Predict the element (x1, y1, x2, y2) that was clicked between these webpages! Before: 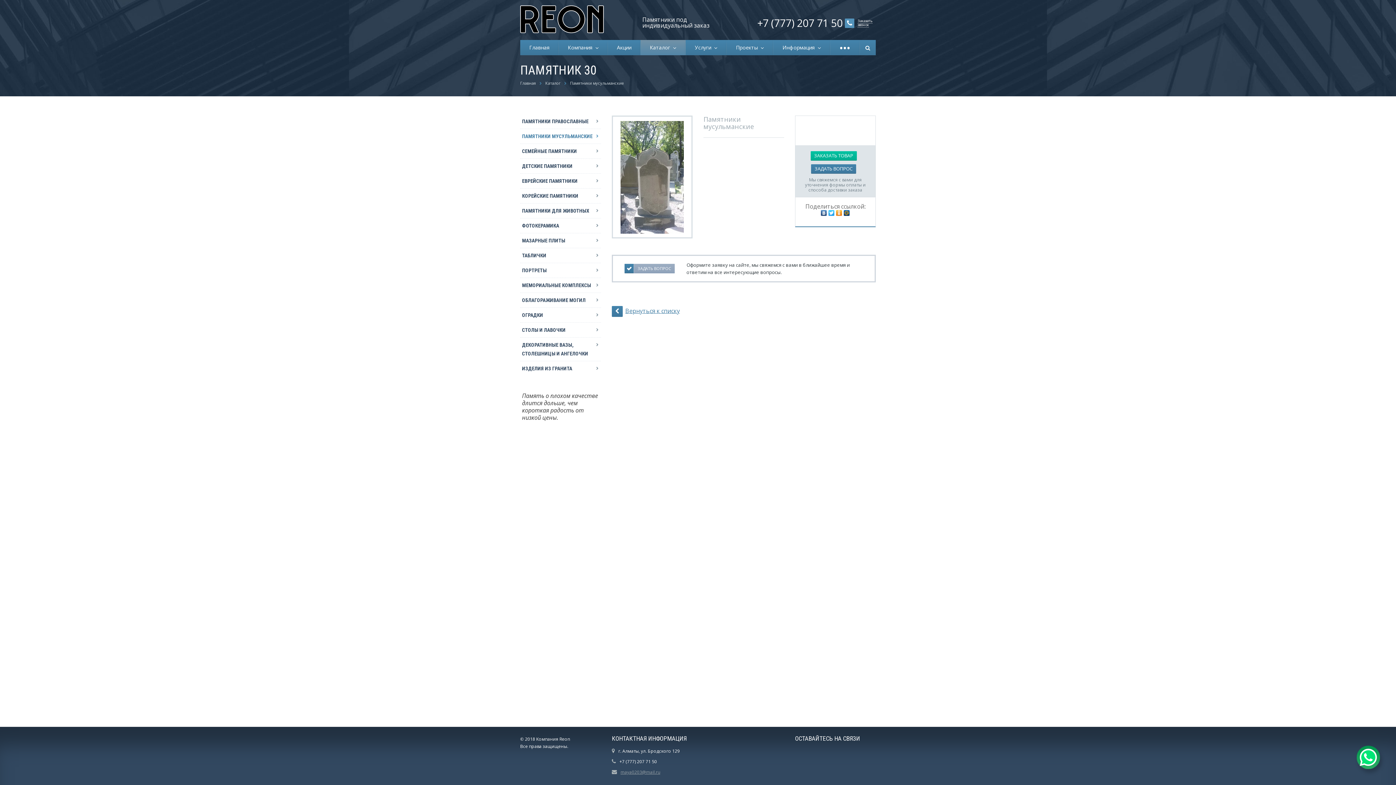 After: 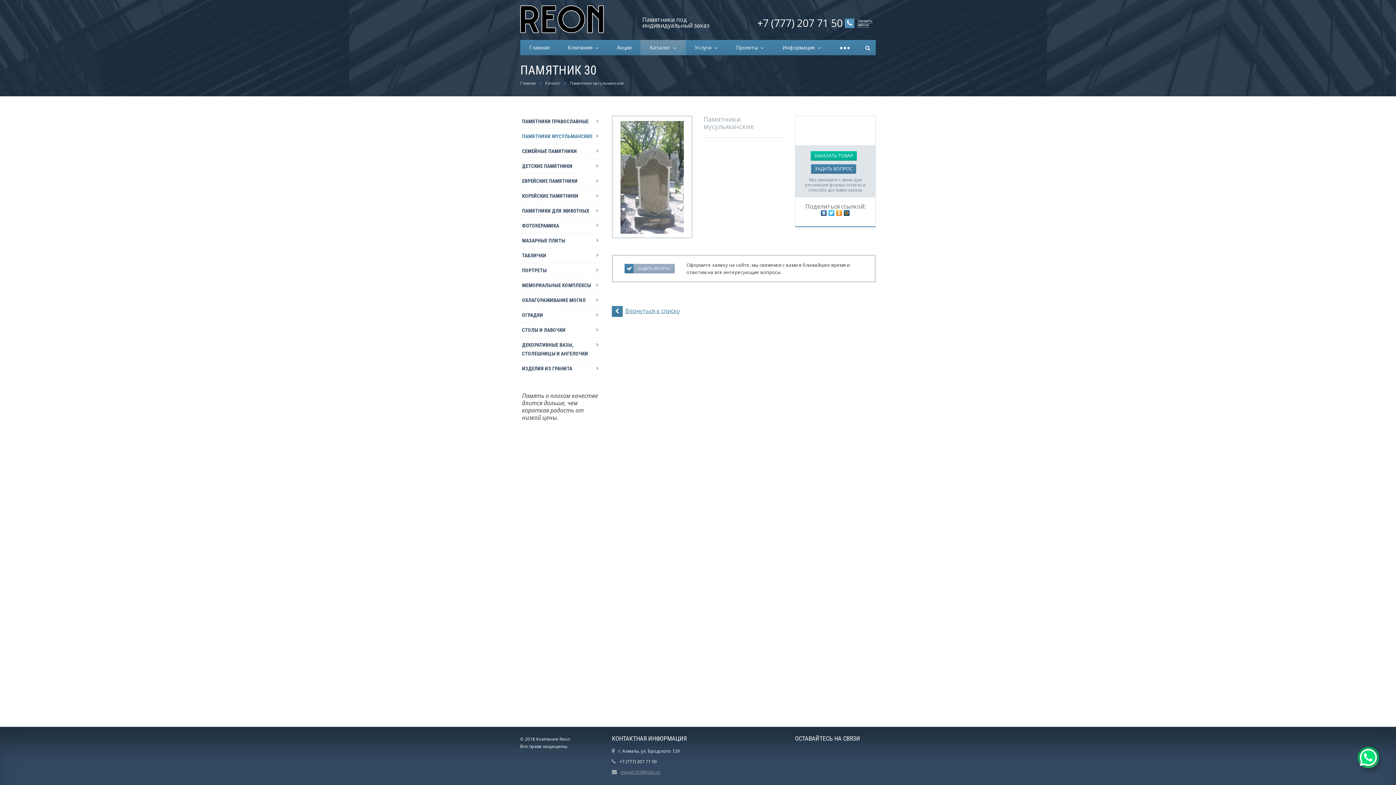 Action: bbox: (844, 210, 849, 216)